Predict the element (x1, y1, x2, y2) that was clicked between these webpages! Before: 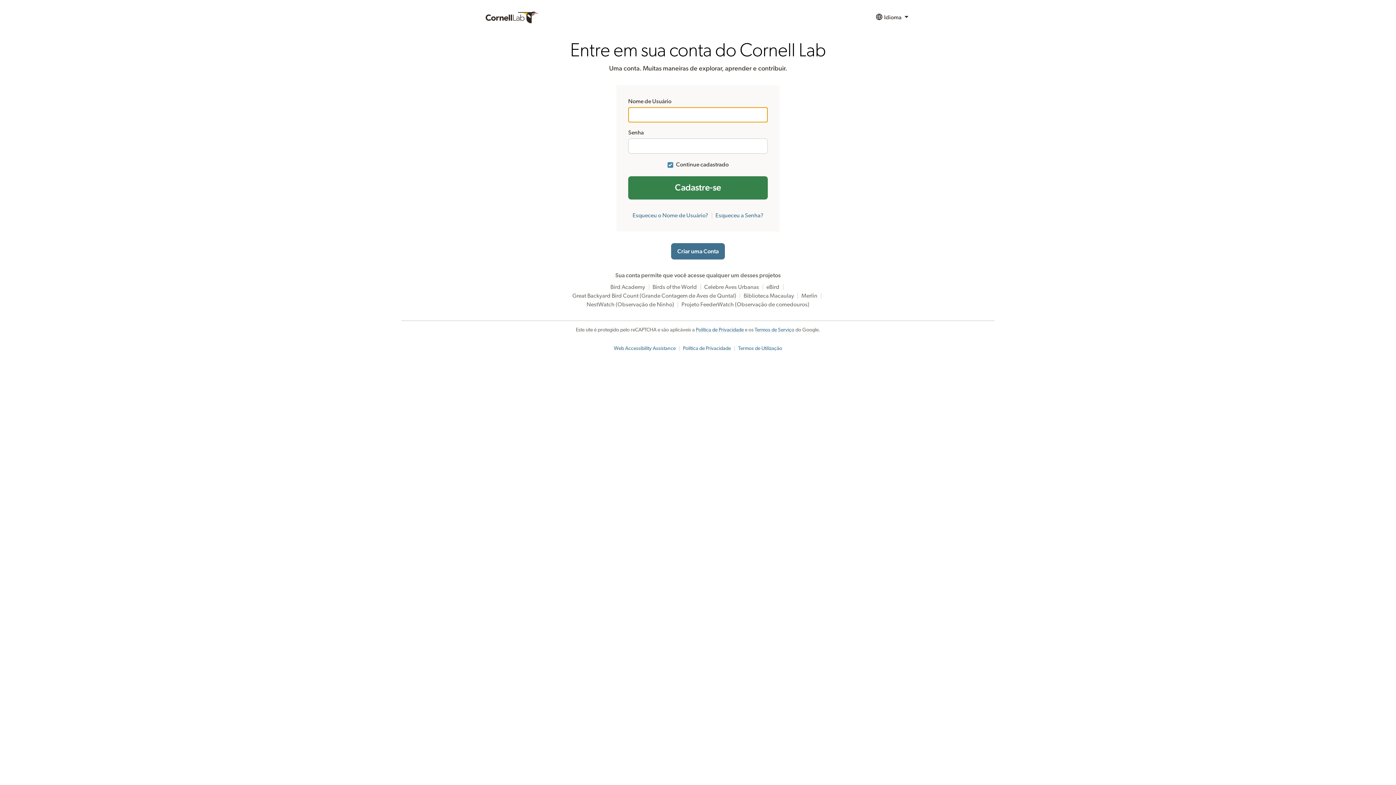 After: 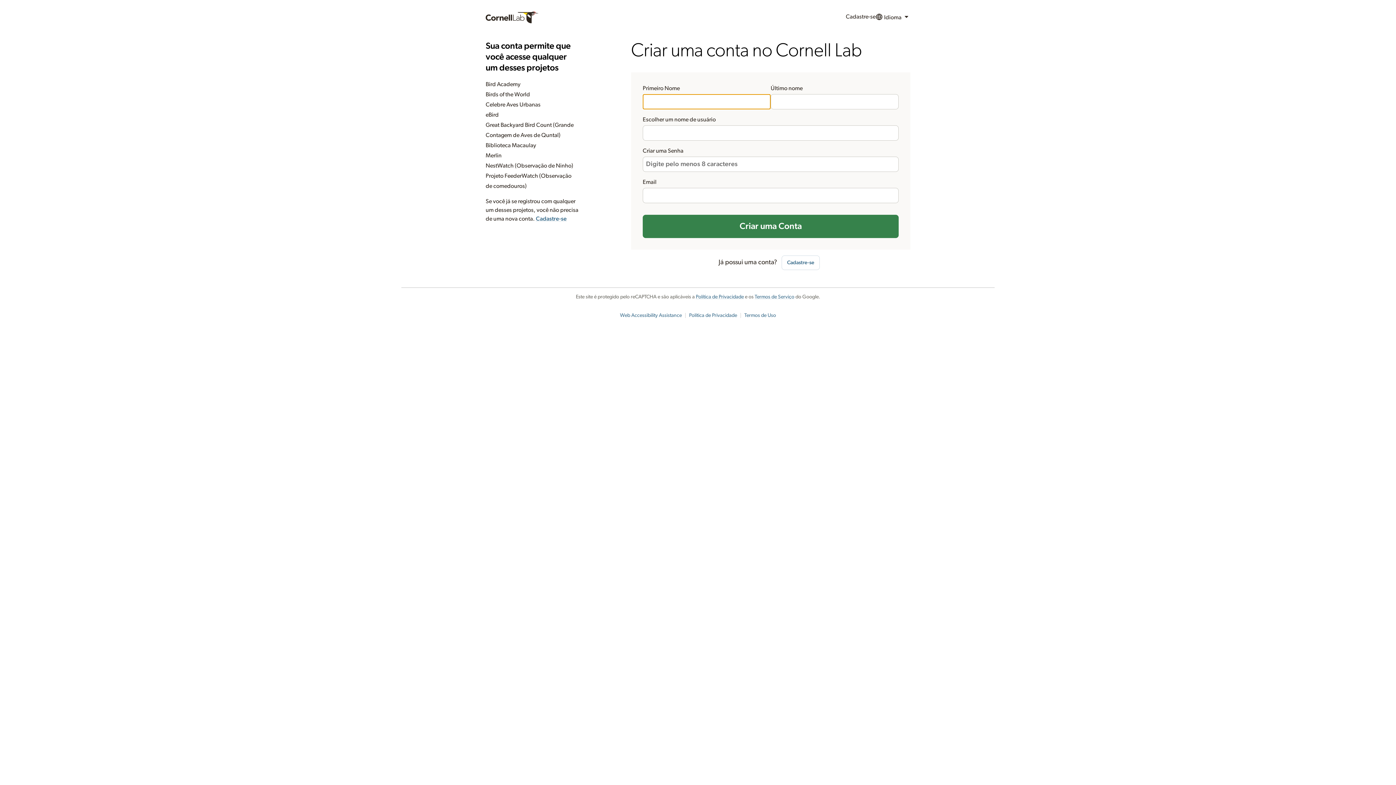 Action: label: Criar uma Conta bbox: (671, 243, 725, 259)